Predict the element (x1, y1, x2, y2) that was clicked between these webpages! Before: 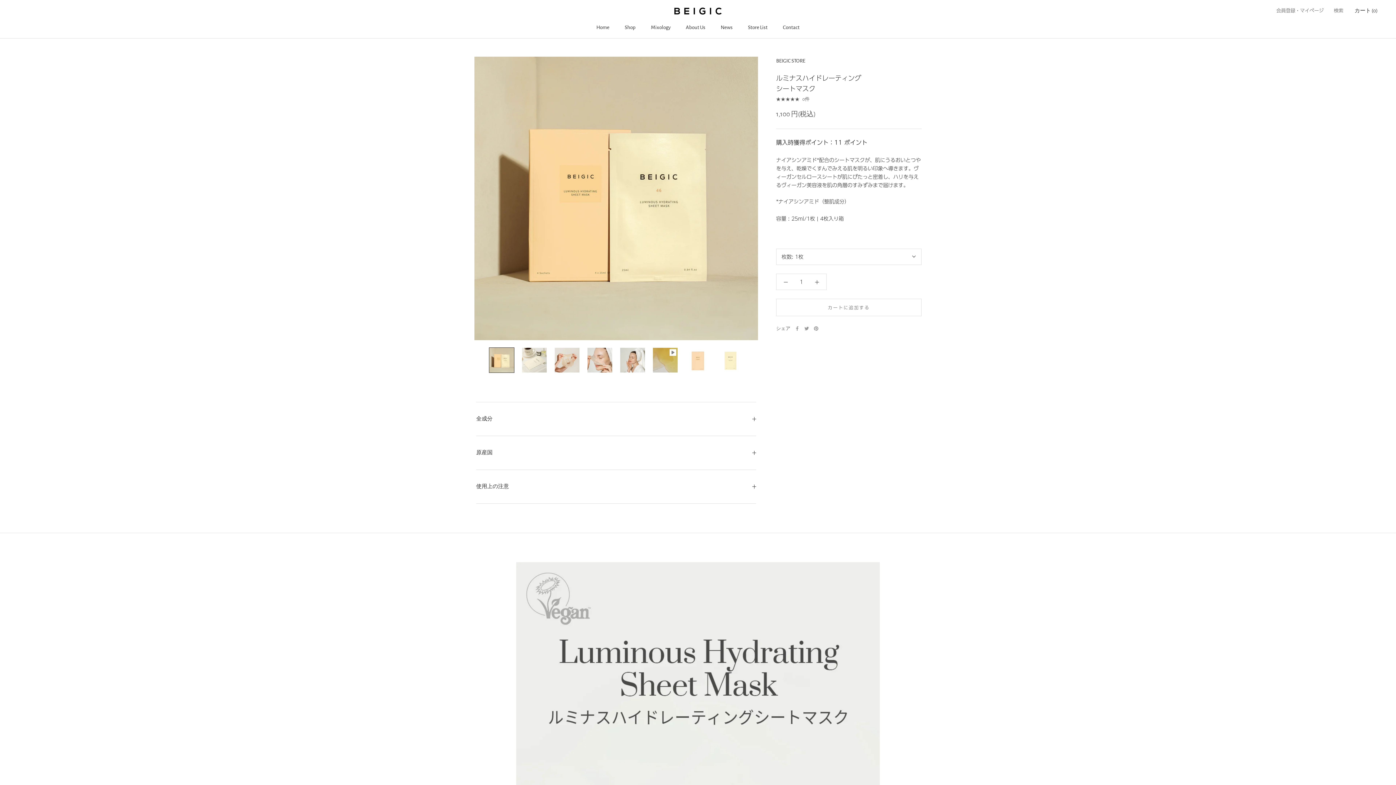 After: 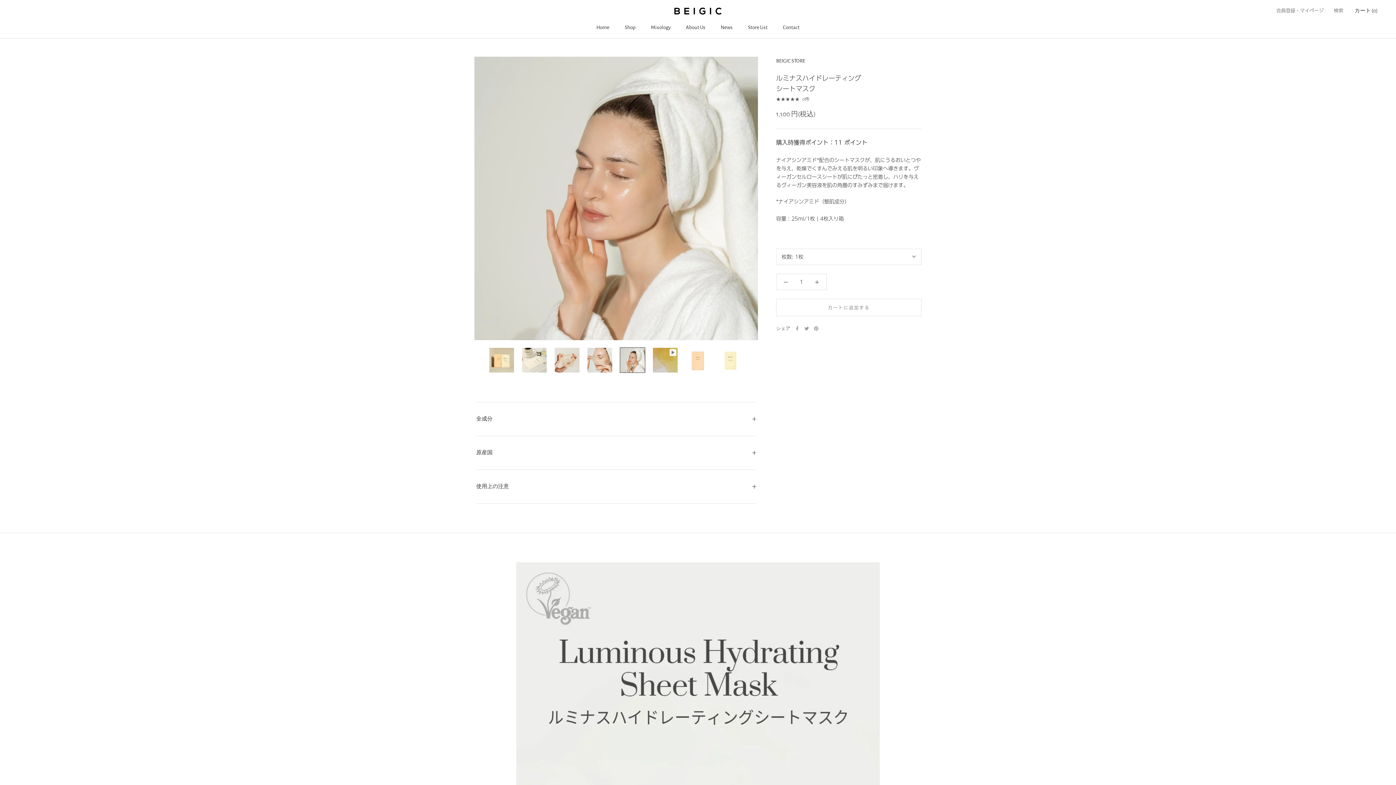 Action: bbox: (620, 347, 645, 373)